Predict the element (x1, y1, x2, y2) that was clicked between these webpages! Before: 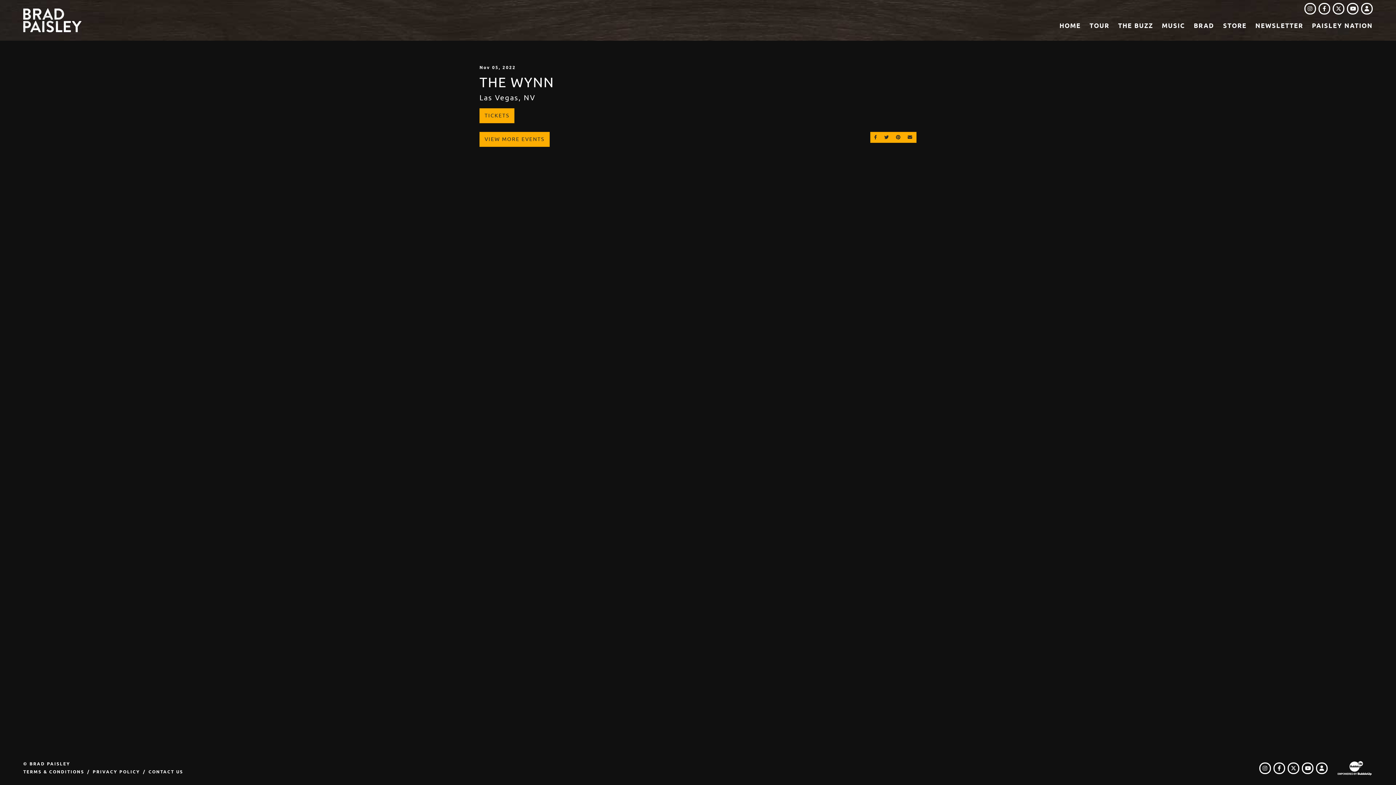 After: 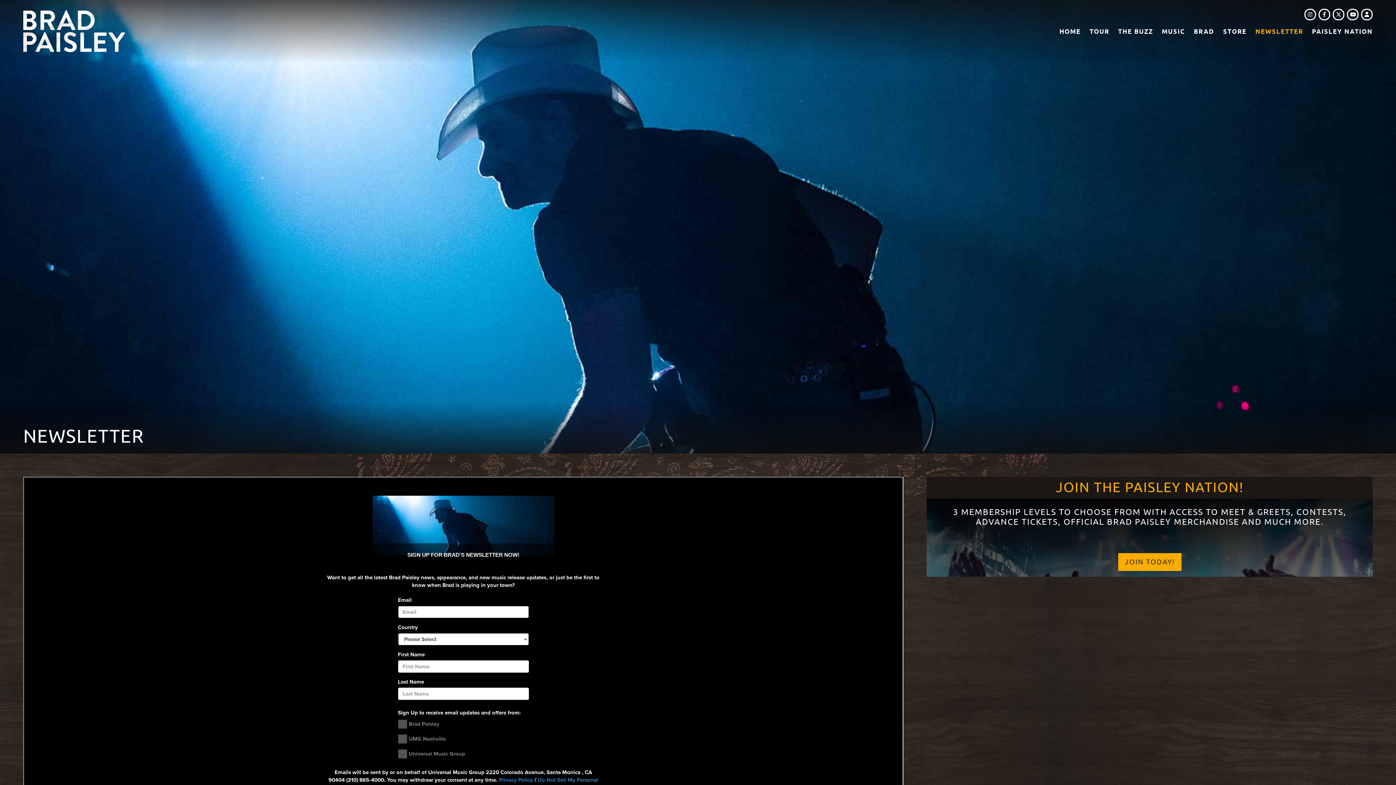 Action: bbox: (1255, 14, 1303, 37) label: NEWSLETTER